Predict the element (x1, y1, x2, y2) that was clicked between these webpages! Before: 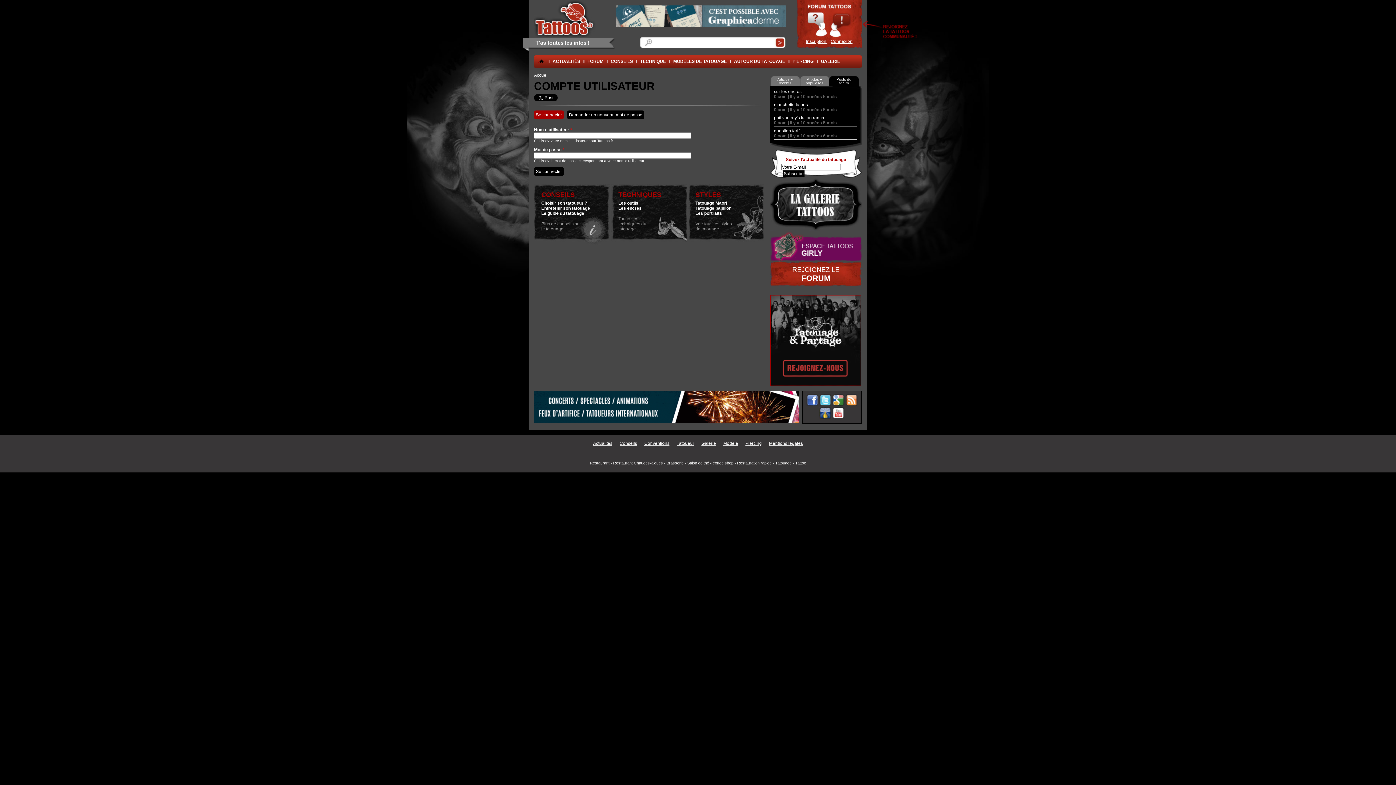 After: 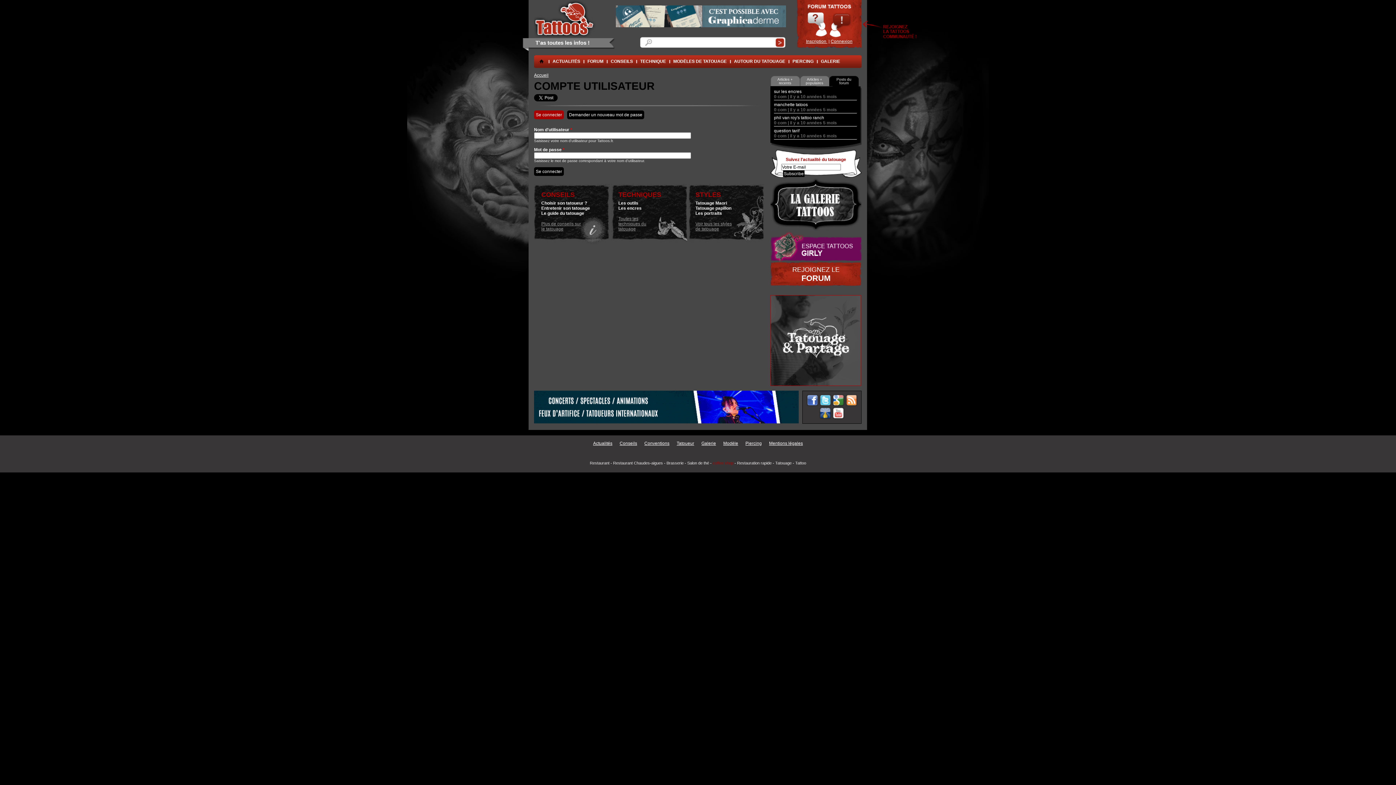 Action: bbox: (712, 461, 733, 465) label: coffee shop